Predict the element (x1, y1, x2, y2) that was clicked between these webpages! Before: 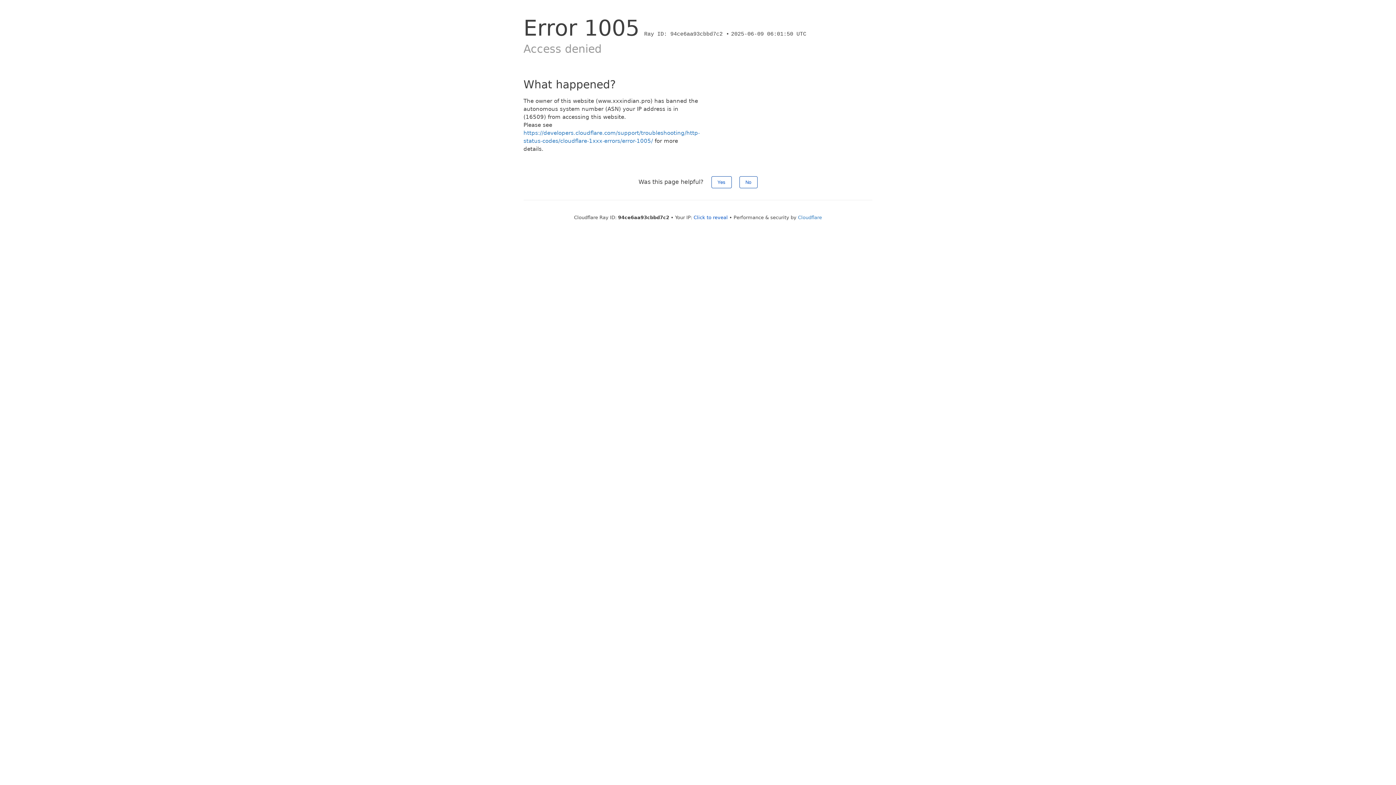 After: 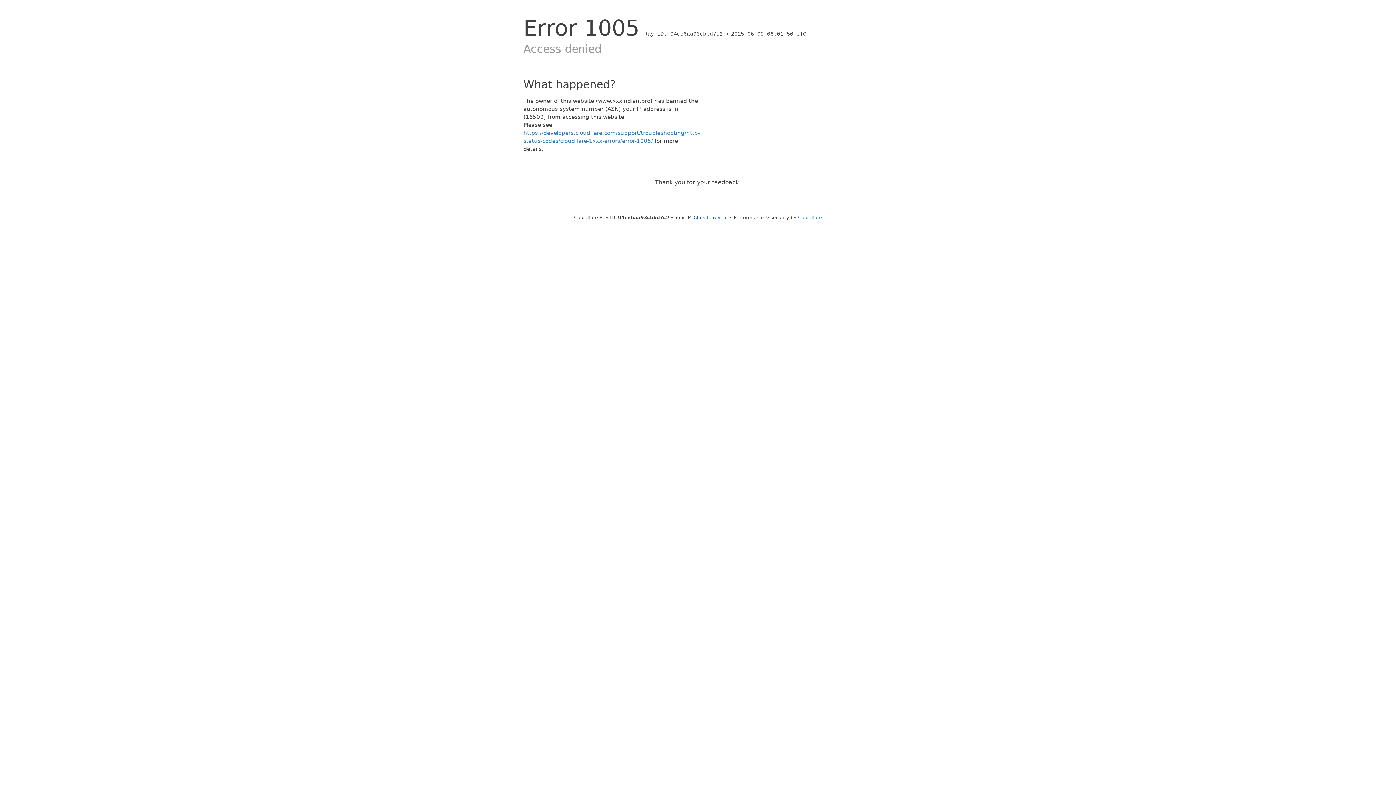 Action: label: Yes bbox: (711, 176, 731, 188)